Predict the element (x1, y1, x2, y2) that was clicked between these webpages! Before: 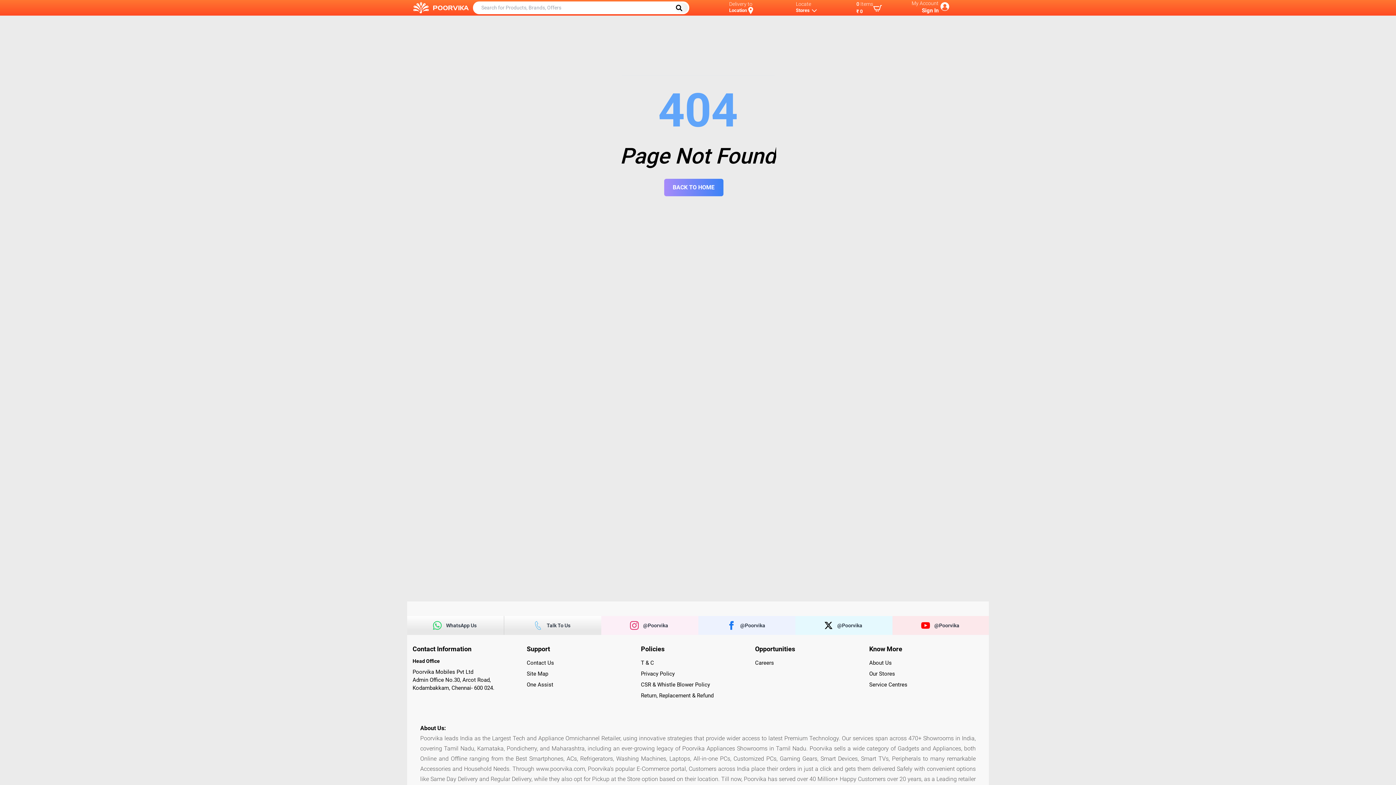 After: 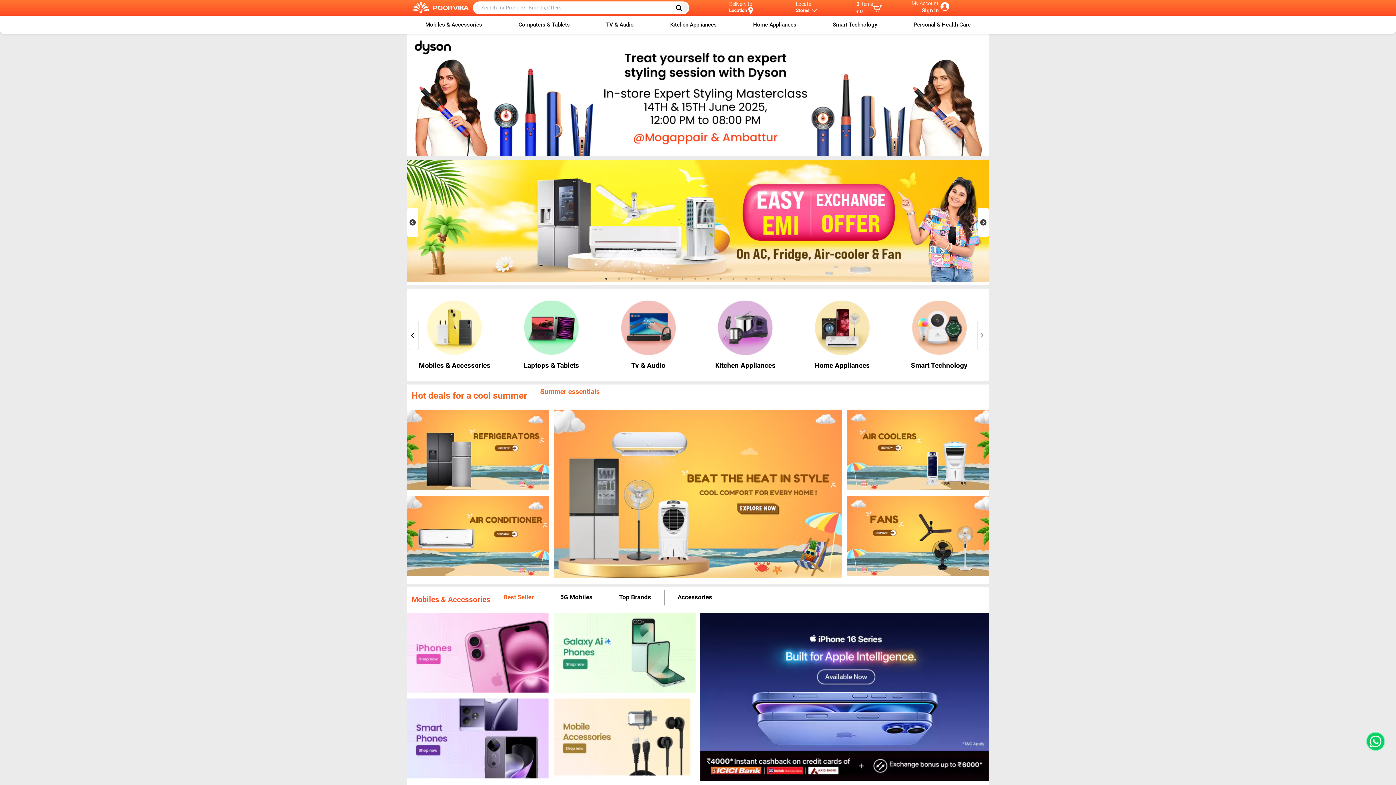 Action: bbox: (664, 178, 723, 196) label: BACK TO HOME